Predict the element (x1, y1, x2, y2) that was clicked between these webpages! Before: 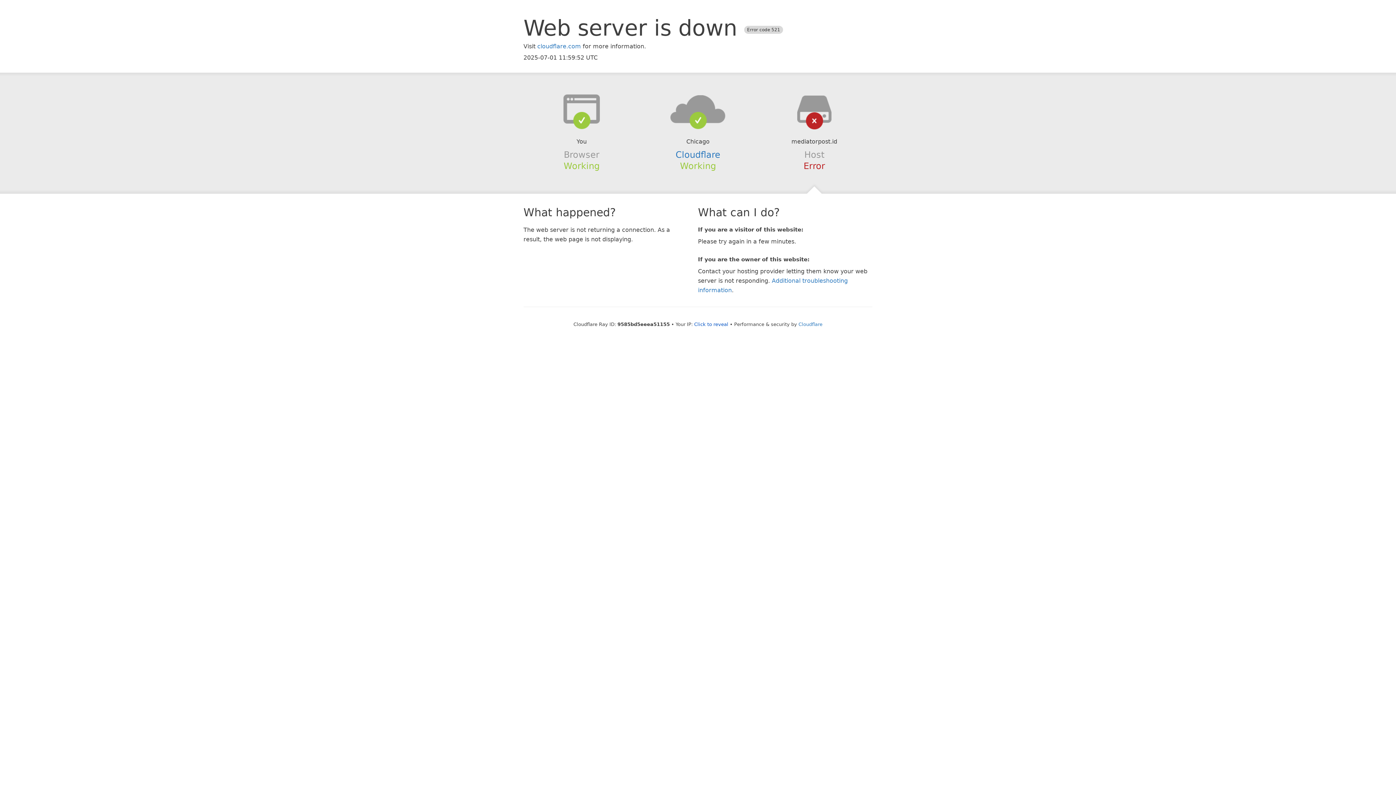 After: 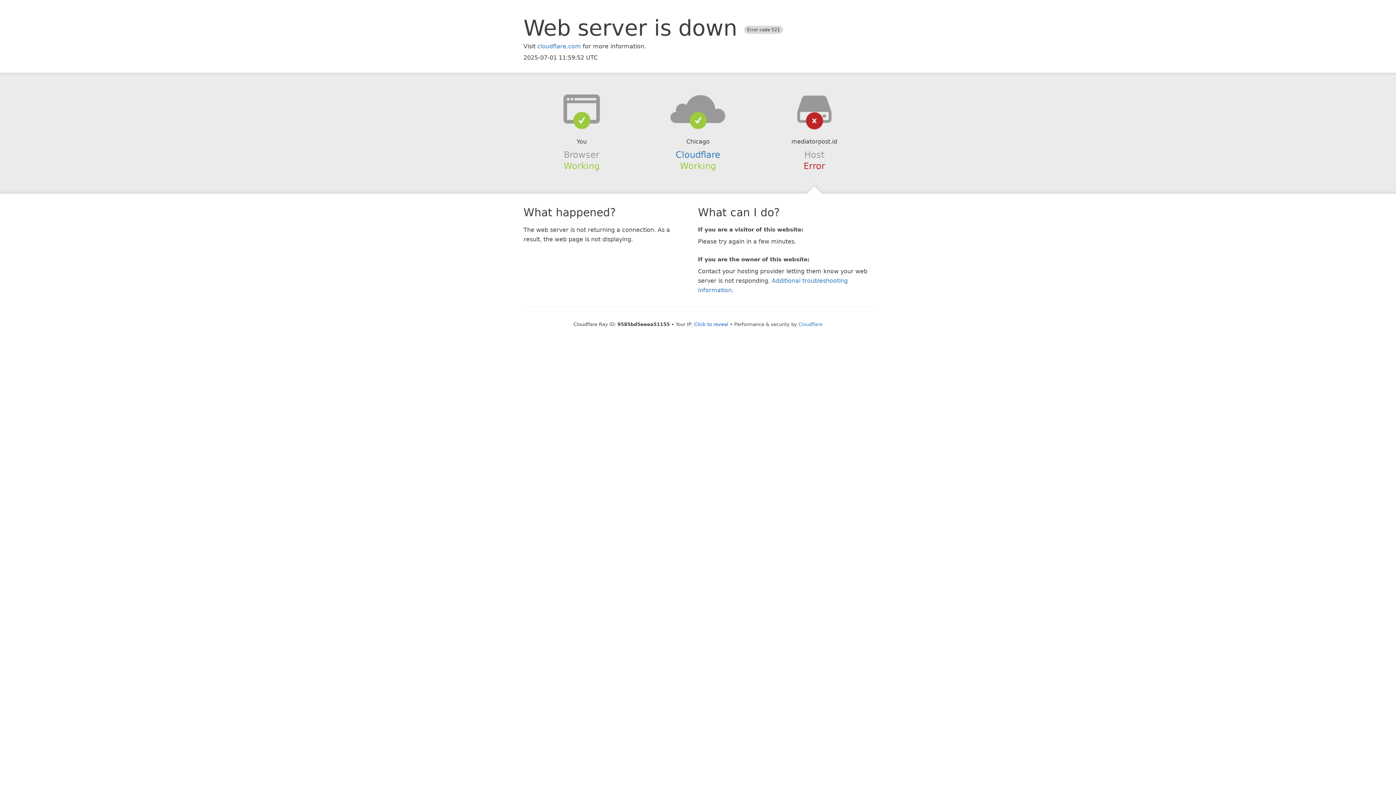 Action: bbox: (639, 94, 756, 123)